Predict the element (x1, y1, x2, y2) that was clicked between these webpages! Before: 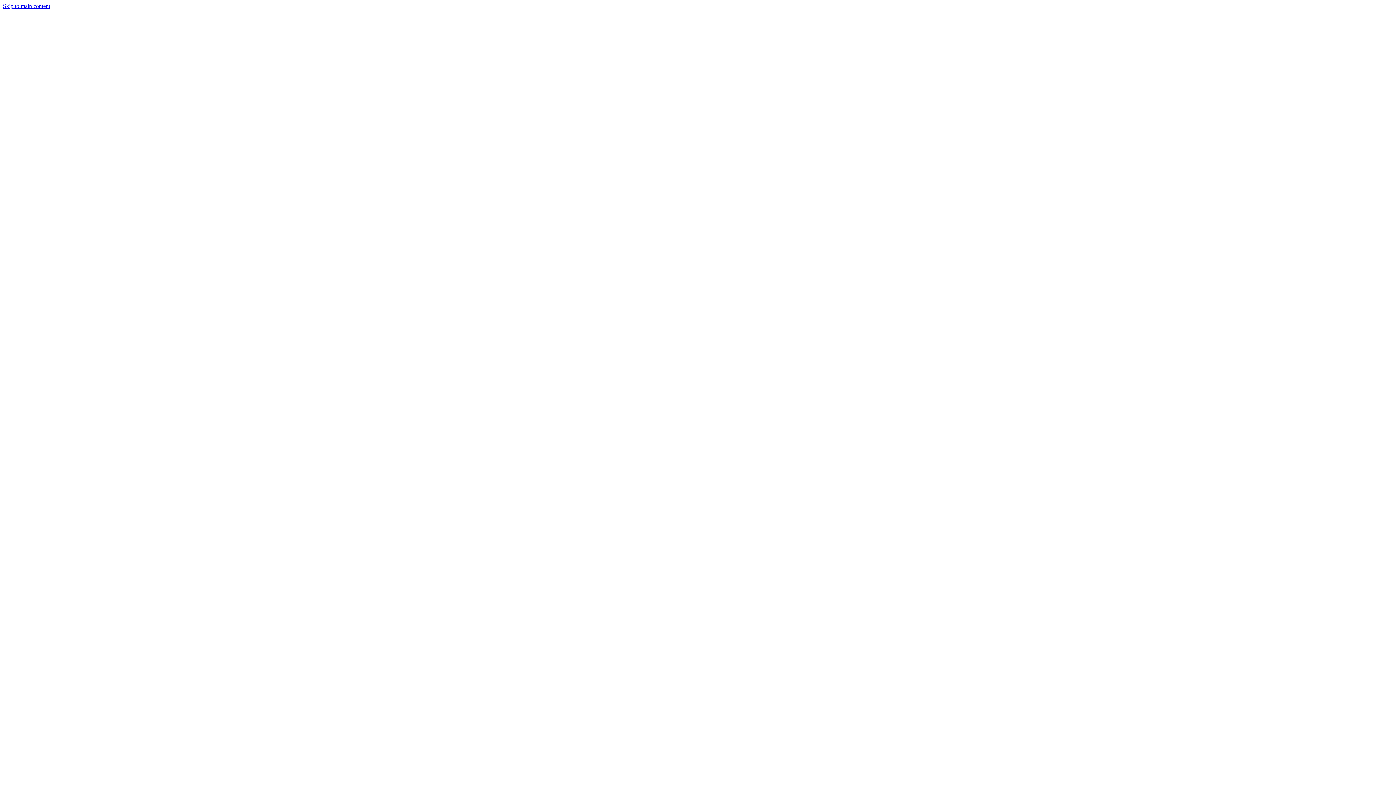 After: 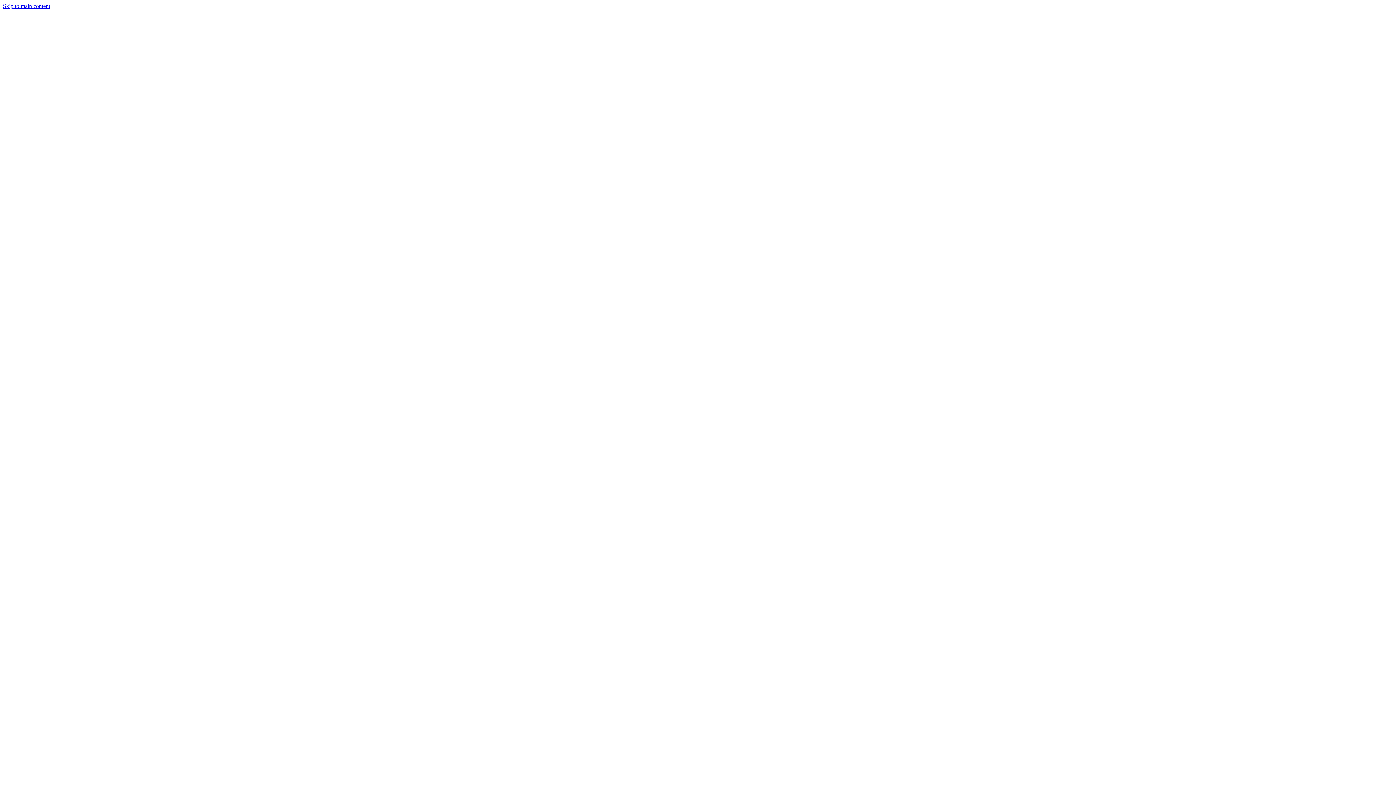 Action: bbox: (2, 2, 50, 9) label: Skip to main content